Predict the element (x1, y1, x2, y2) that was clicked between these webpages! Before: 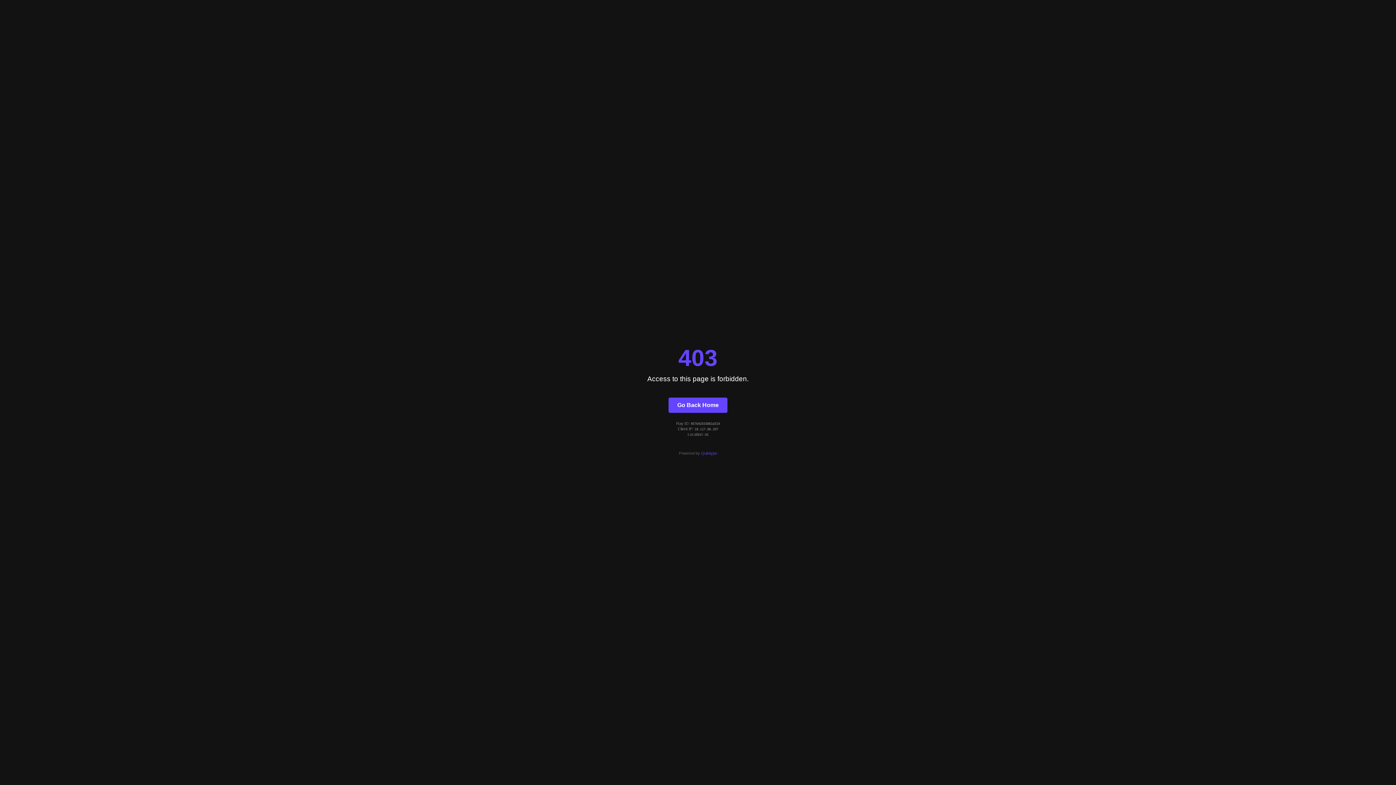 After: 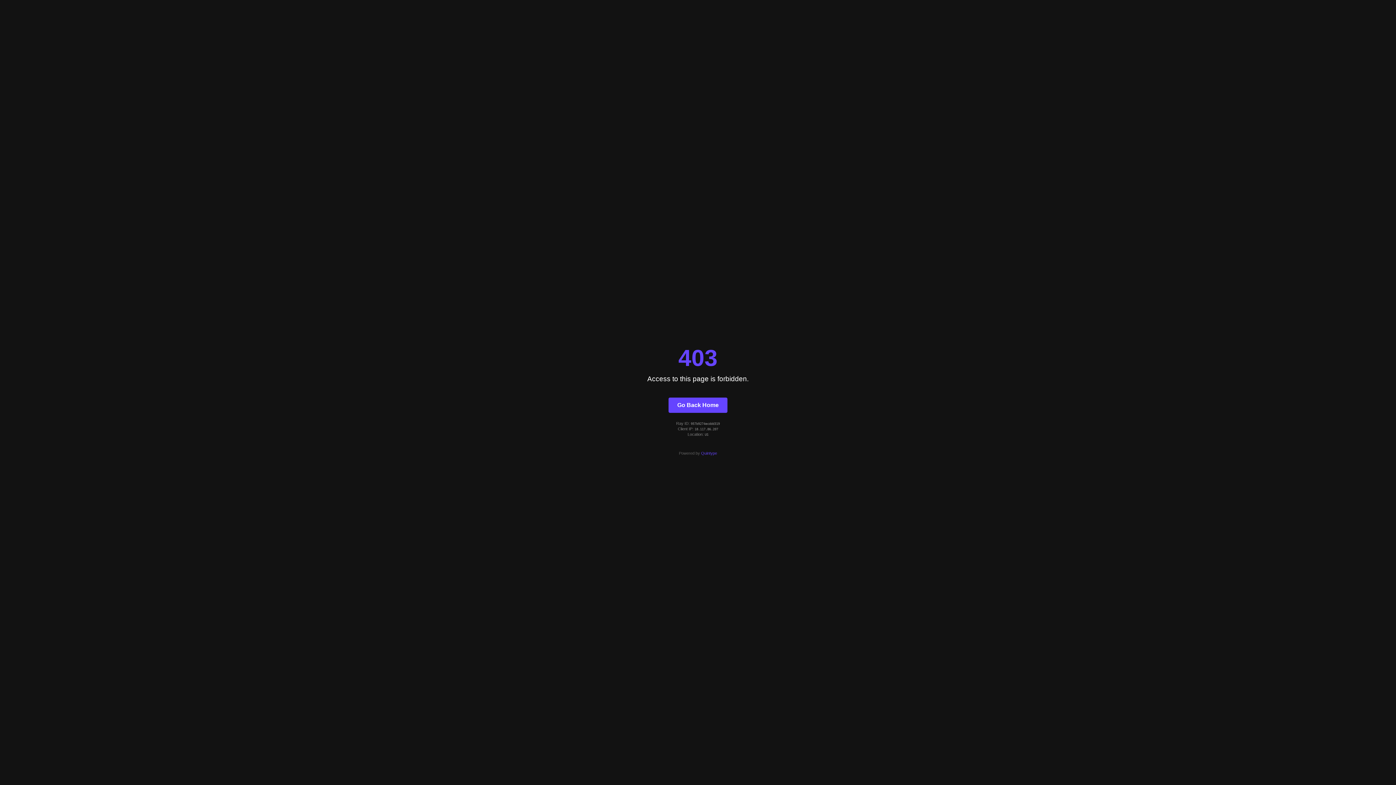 Action: bbox: (668, 397, 727, 412) label: Go Back Home